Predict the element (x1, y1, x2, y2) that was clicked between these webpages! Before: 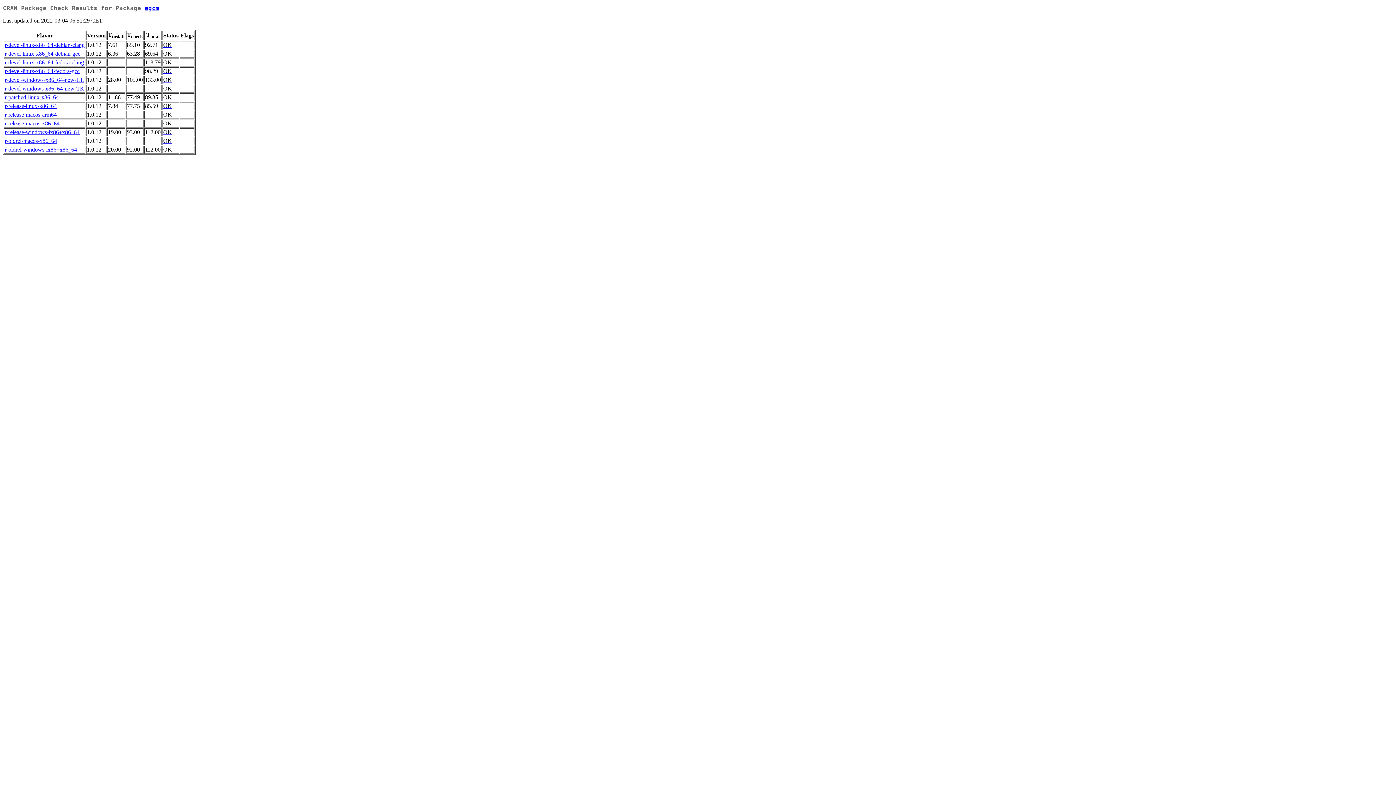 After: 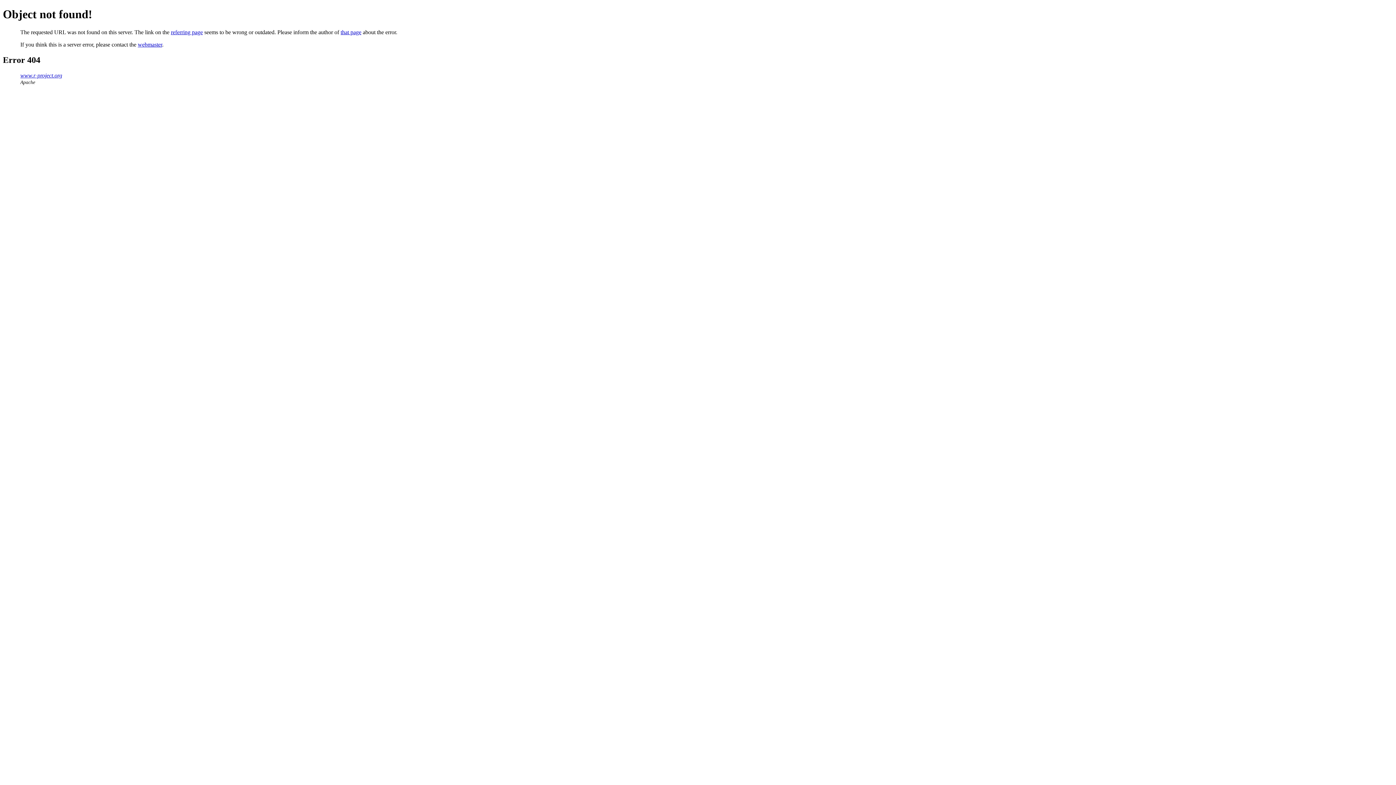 Action: label: OK bbox: (163, 76, 172, 83)